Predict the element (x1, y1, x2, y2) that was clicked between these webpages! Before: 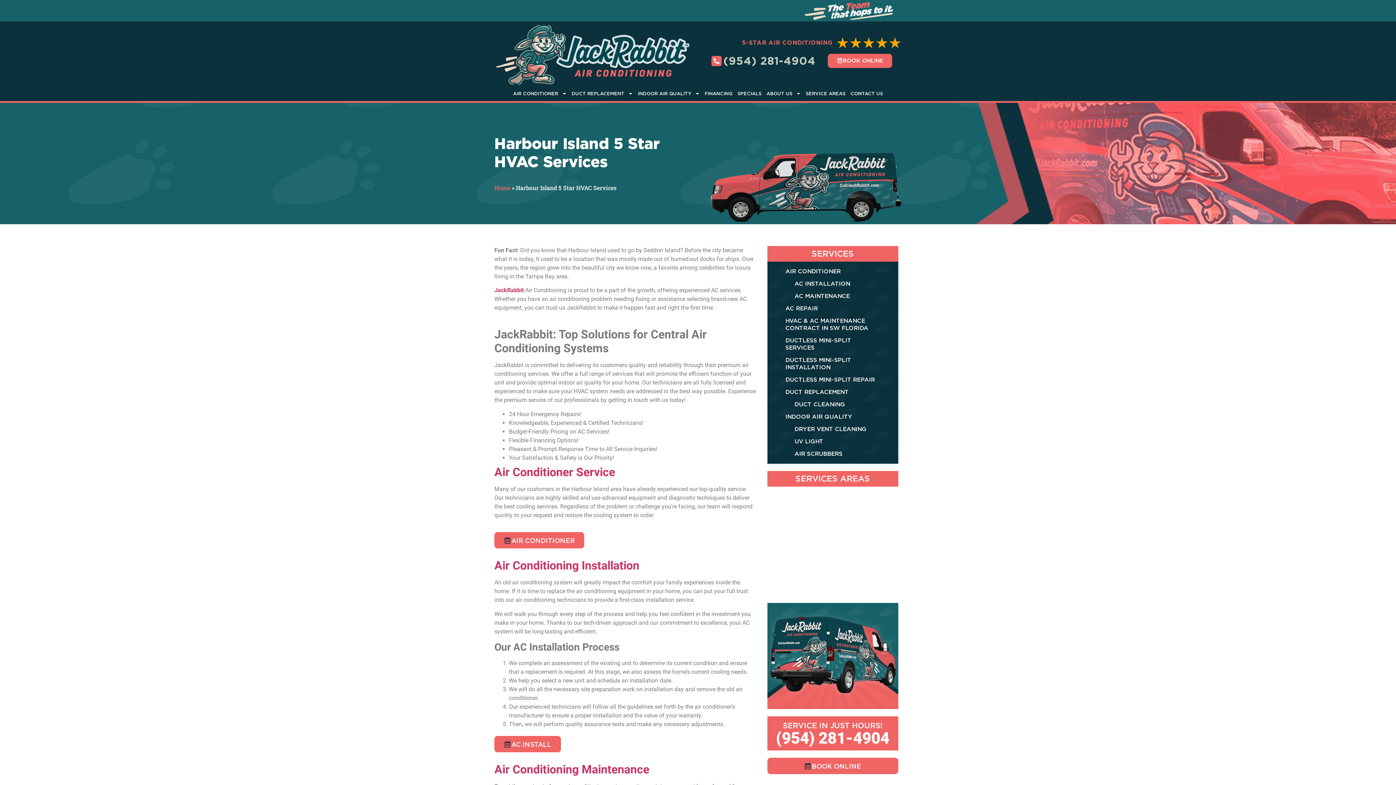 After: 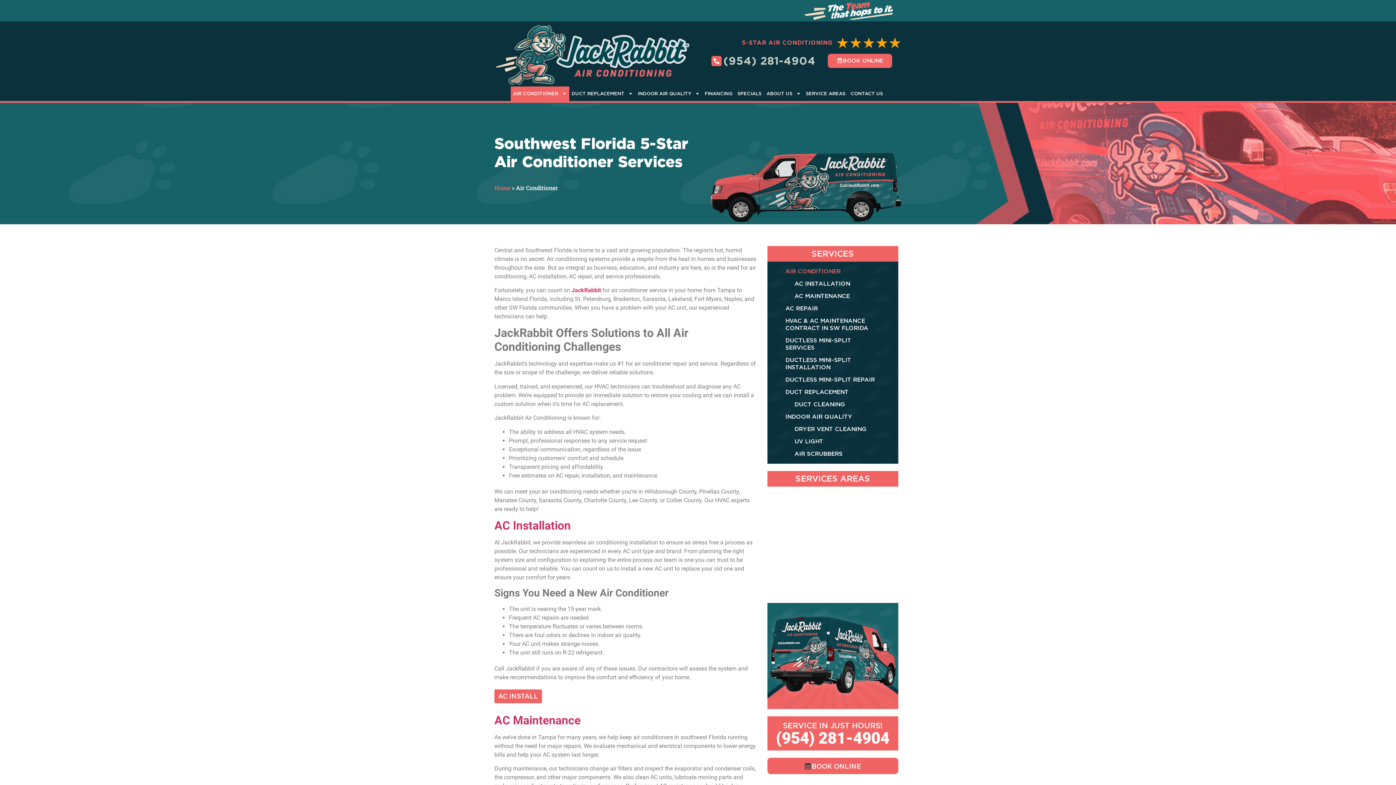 Action: label: Air Conditioner Service bbox: (494, 465, 615, 479)